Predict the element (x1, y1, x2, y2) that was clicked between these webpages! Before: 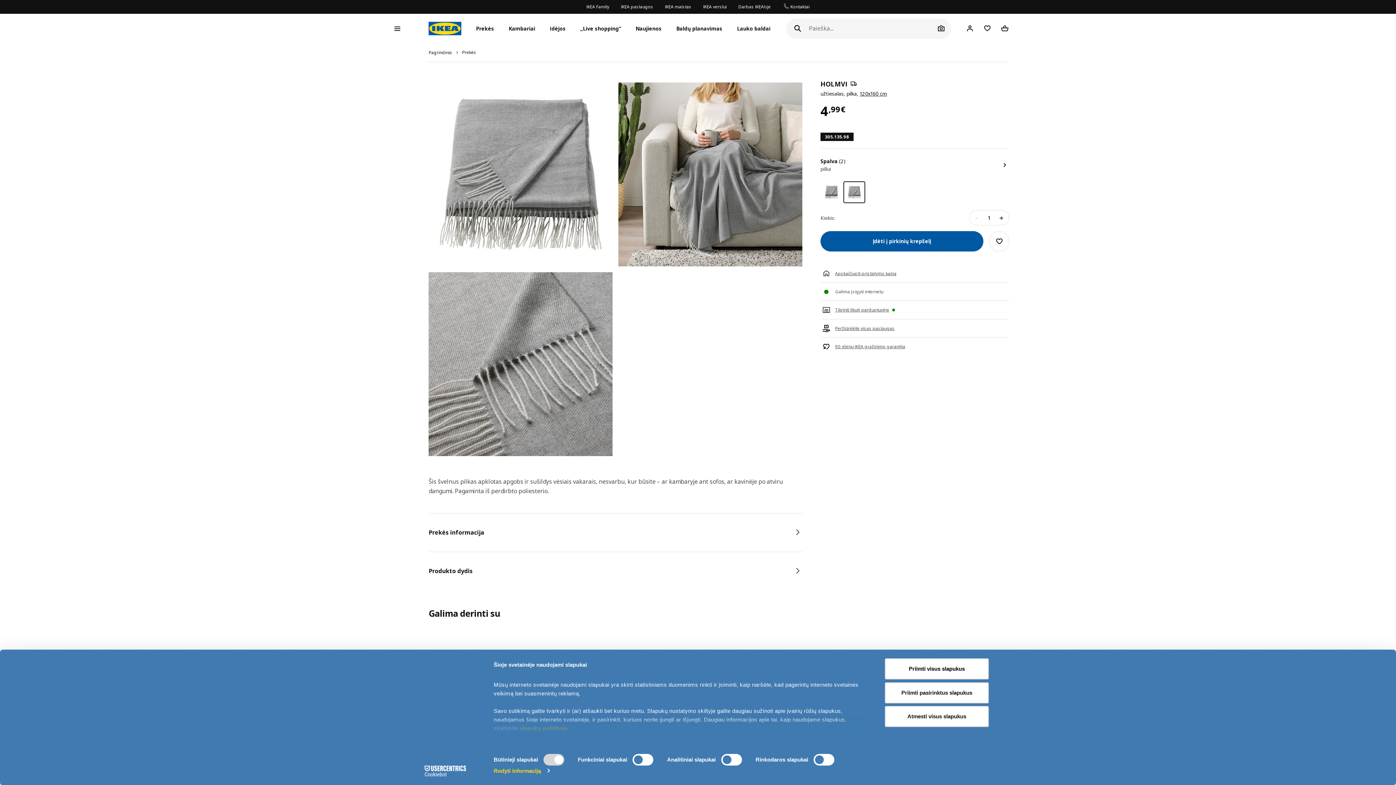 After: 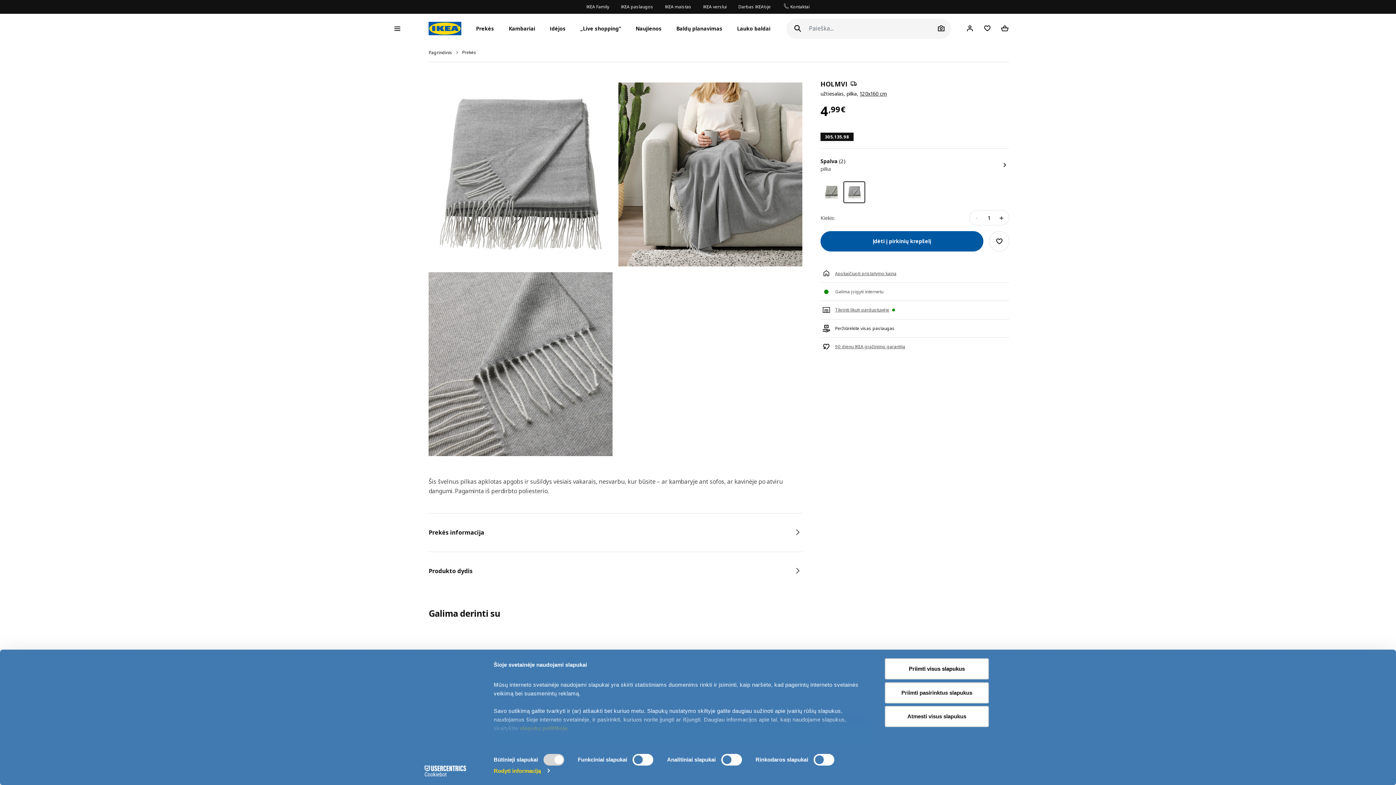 Action: bbox: (835, 325, 894, 331) label: Peržiūrėkite visas paslaugas